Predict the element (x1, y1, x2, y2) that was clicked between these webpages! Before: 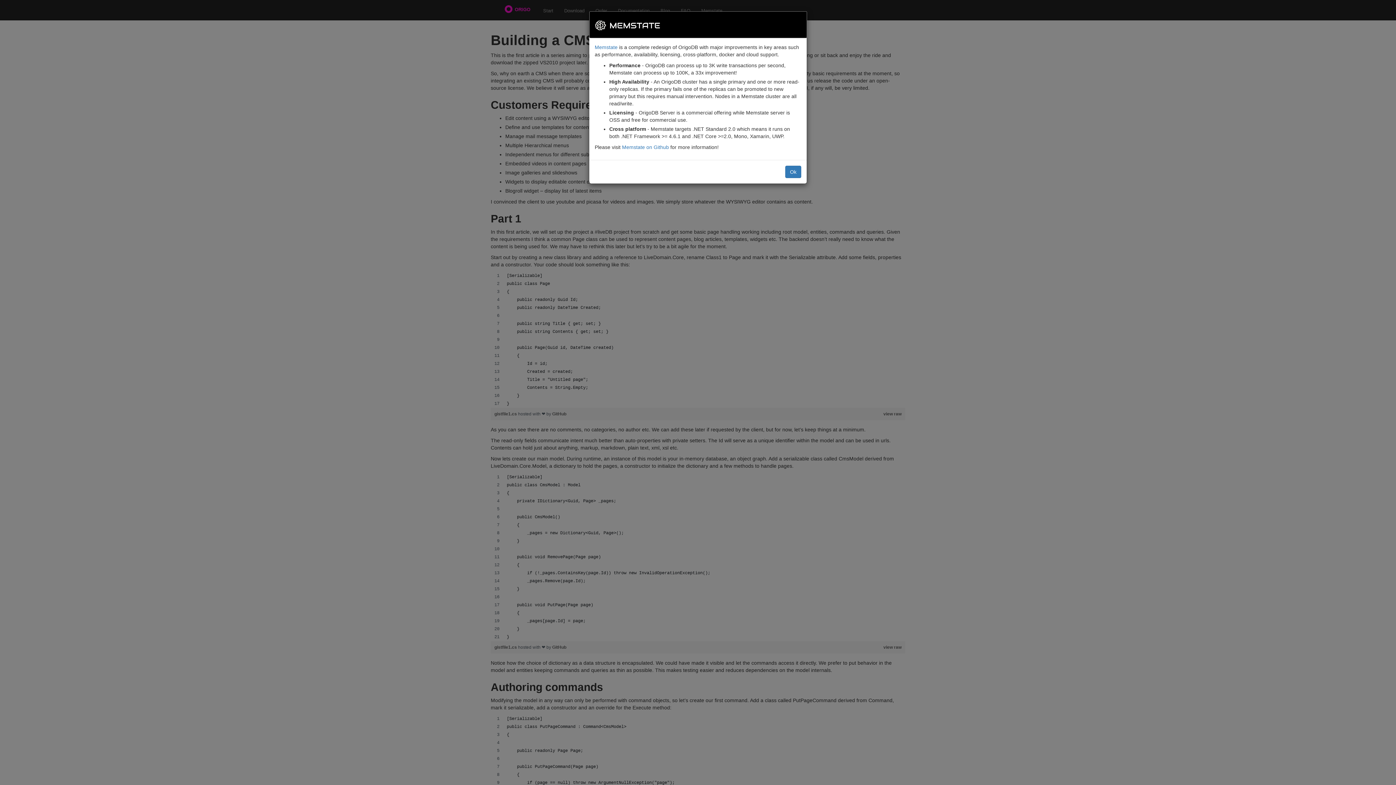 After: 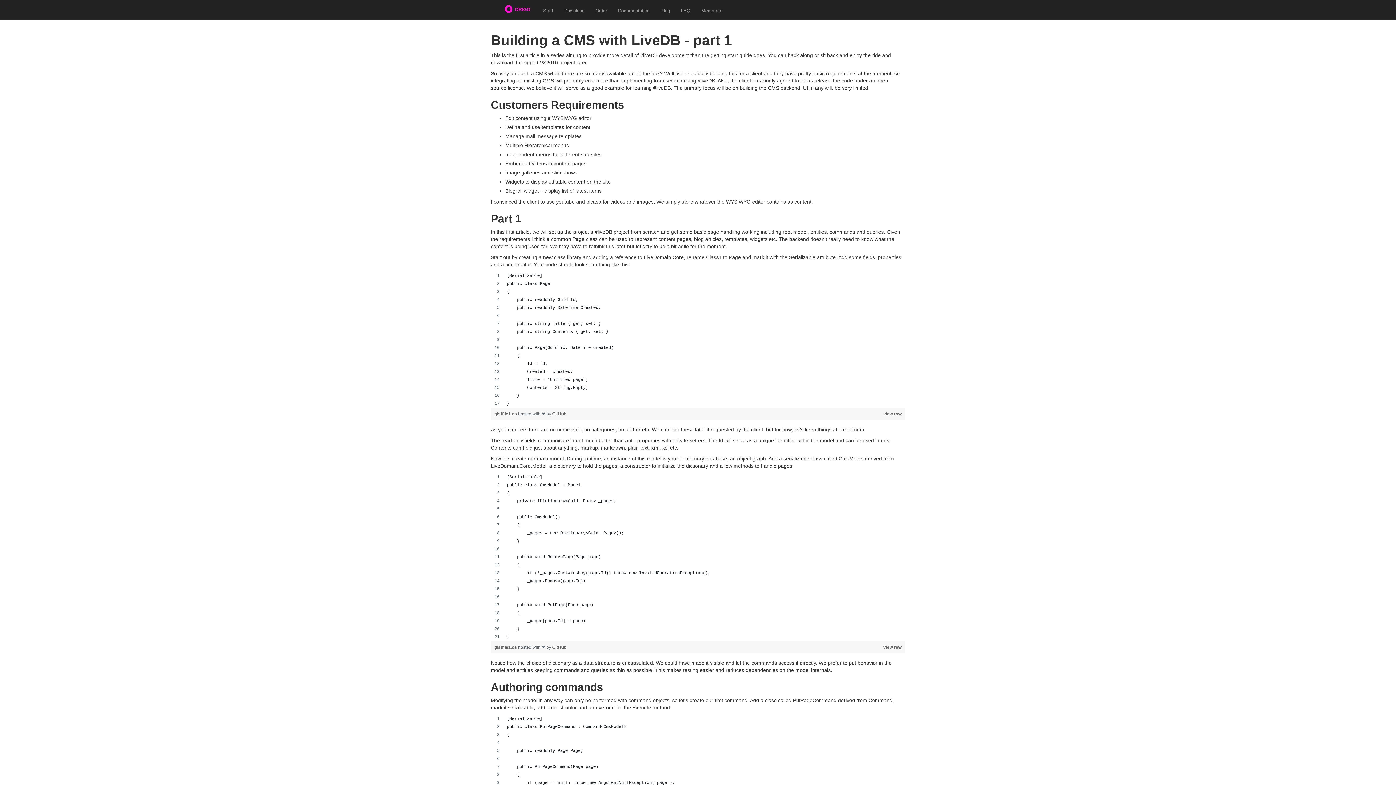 Action: bbox: (785, 165, 801, 178) label: Ok